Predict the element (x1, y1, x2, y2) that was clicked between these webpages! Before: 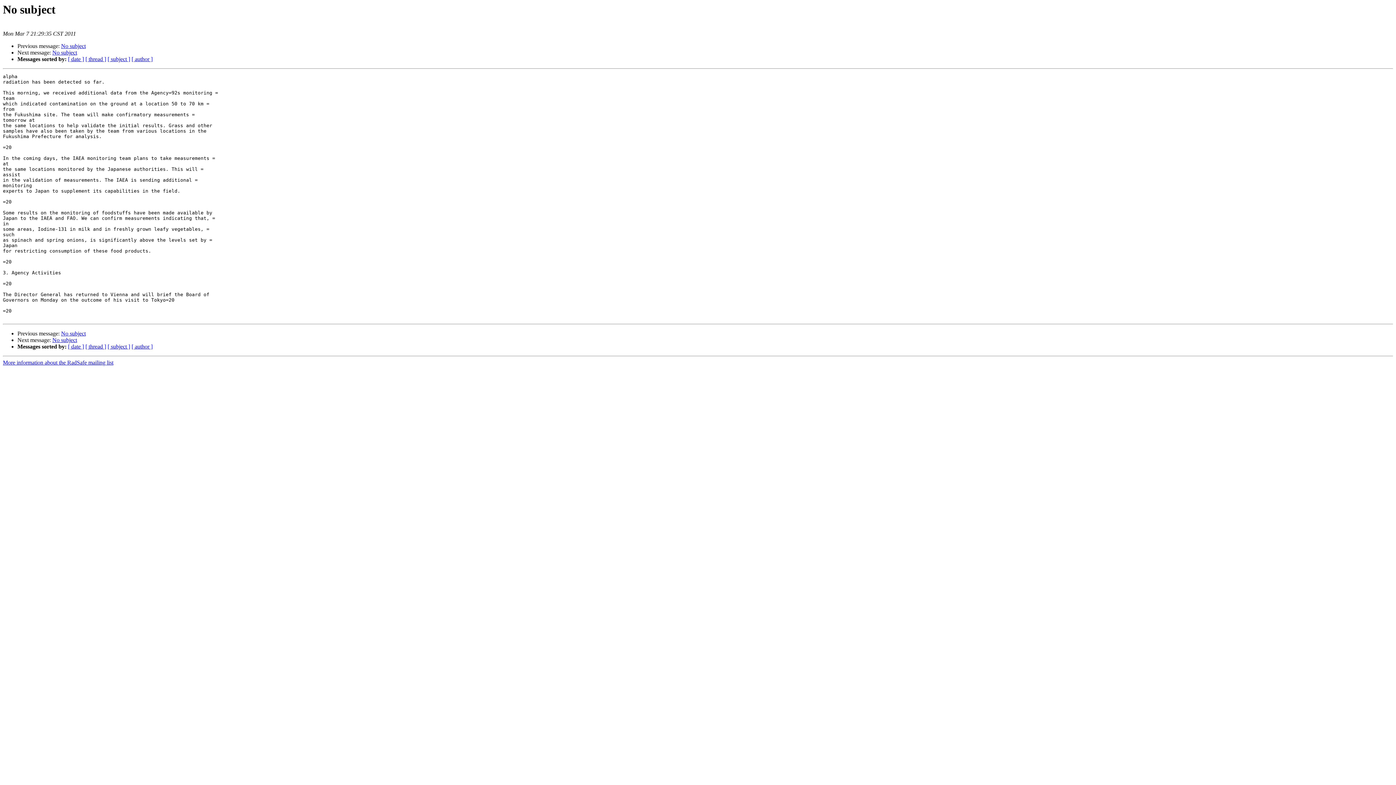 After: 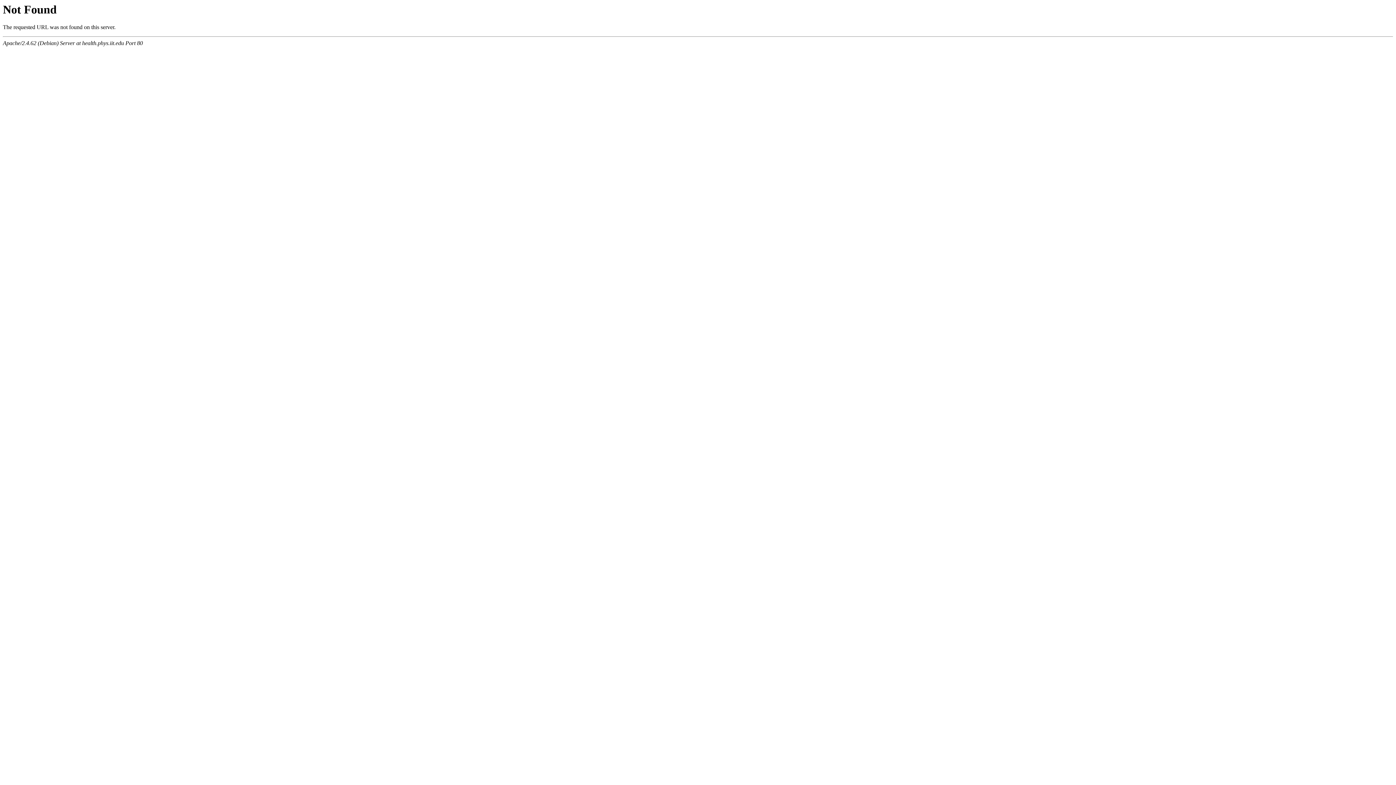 Action: label: More information about the RadSafe mailing list bbox: (2, 359, 113, 365)